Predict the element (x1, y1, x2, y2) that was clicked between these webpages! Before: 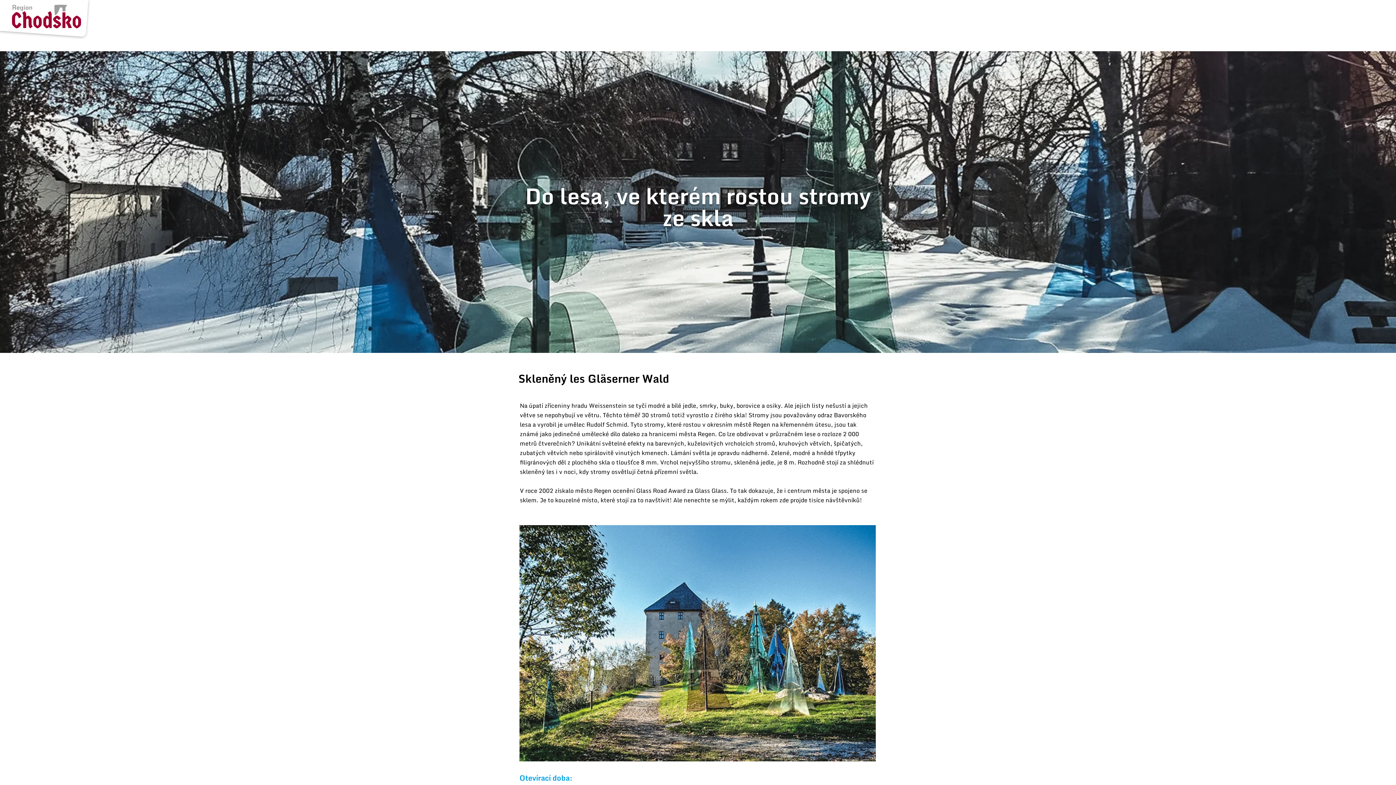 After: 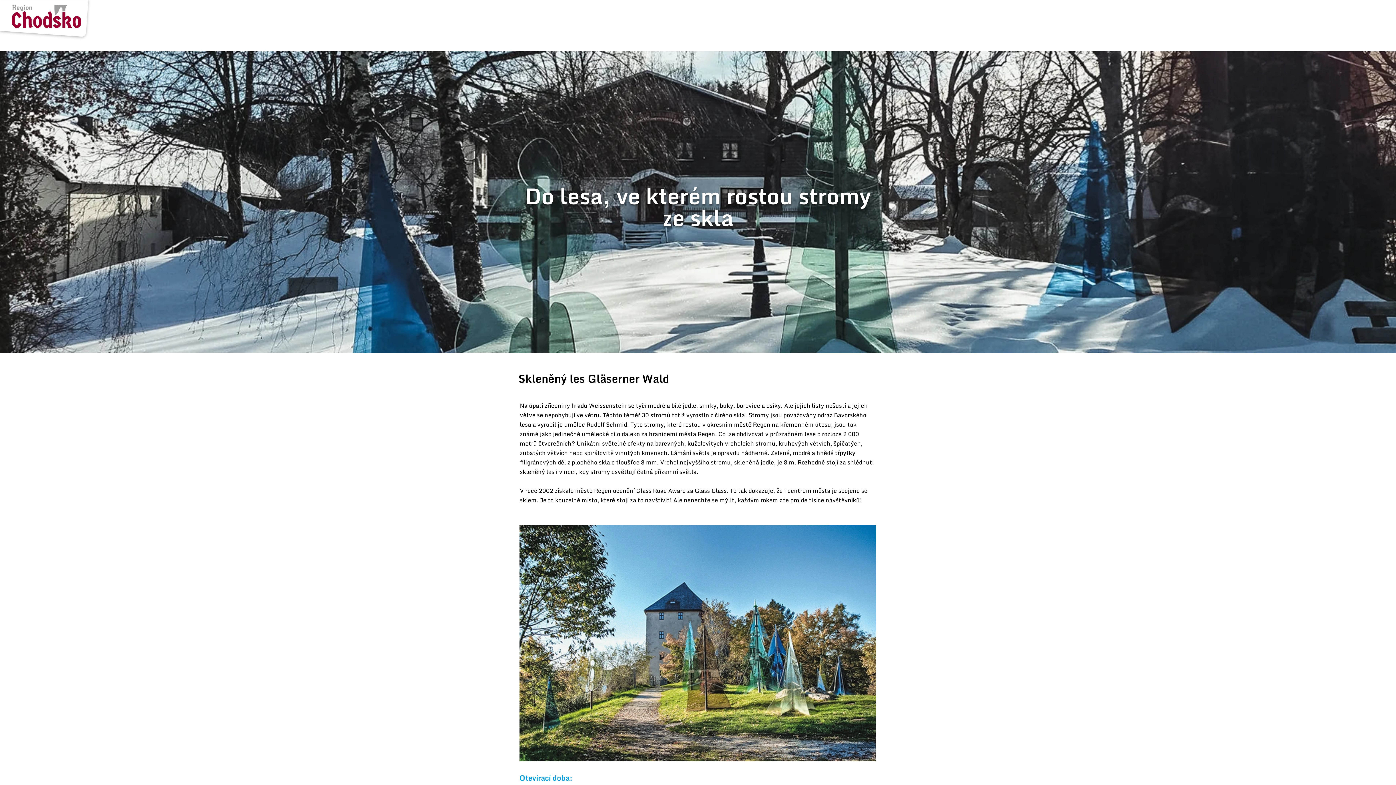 Action: bbox: (1168, 11, 1207, 28) label: E-shop